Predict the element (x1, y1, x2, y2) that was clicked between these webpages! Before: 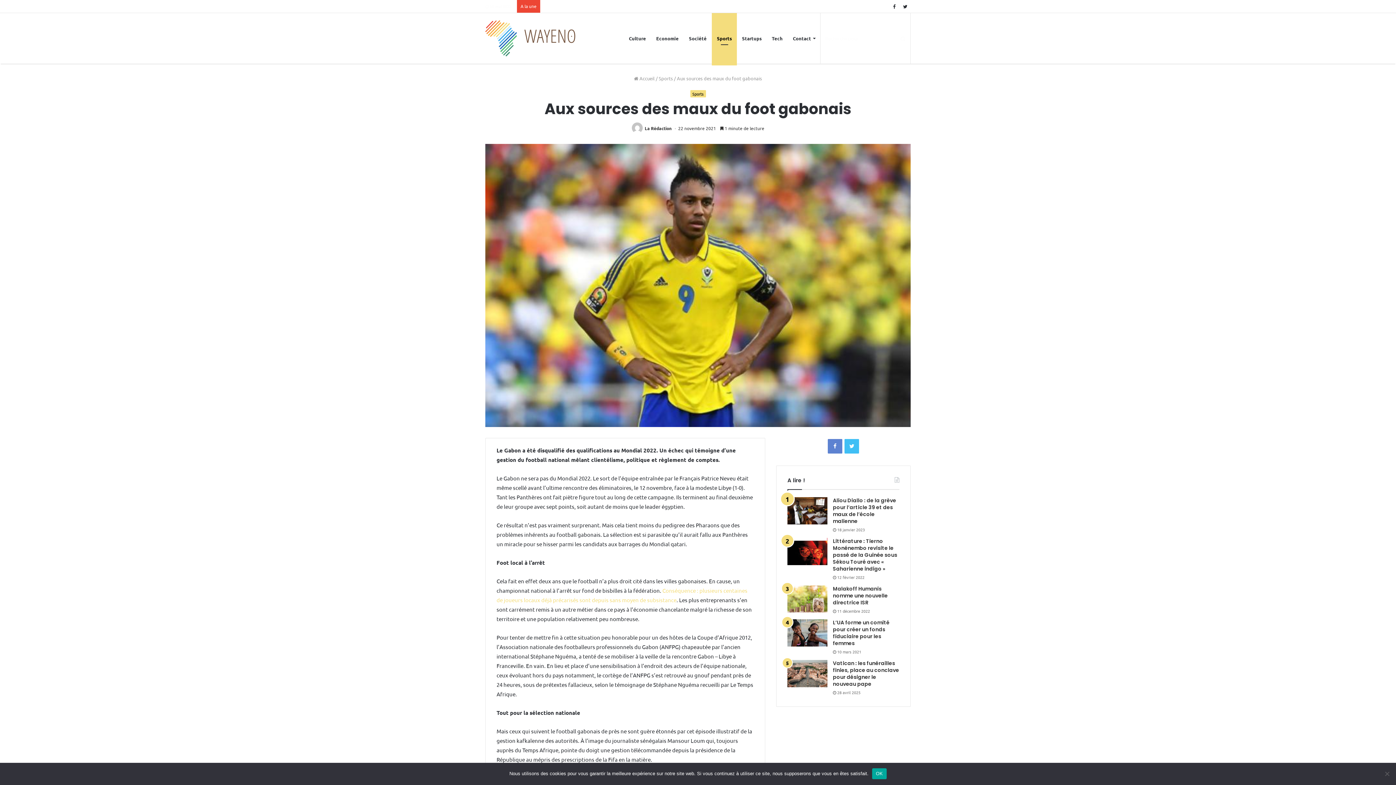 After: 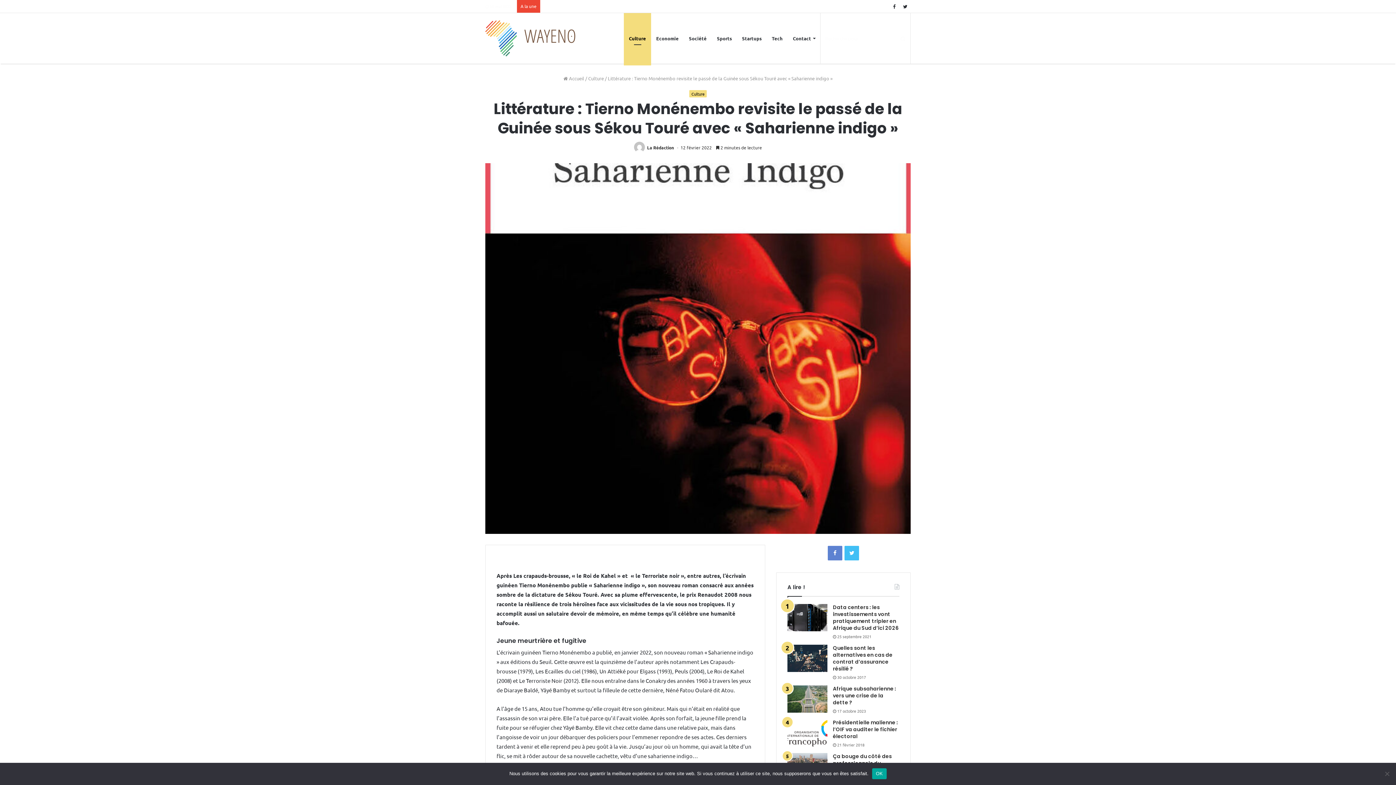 Action: label: Littérature : Tierno Monénembo revisite le passé de la Guinée sous Sékou Touré avec « Saharienne indigo » bbox: (833, 537, 897, 572)